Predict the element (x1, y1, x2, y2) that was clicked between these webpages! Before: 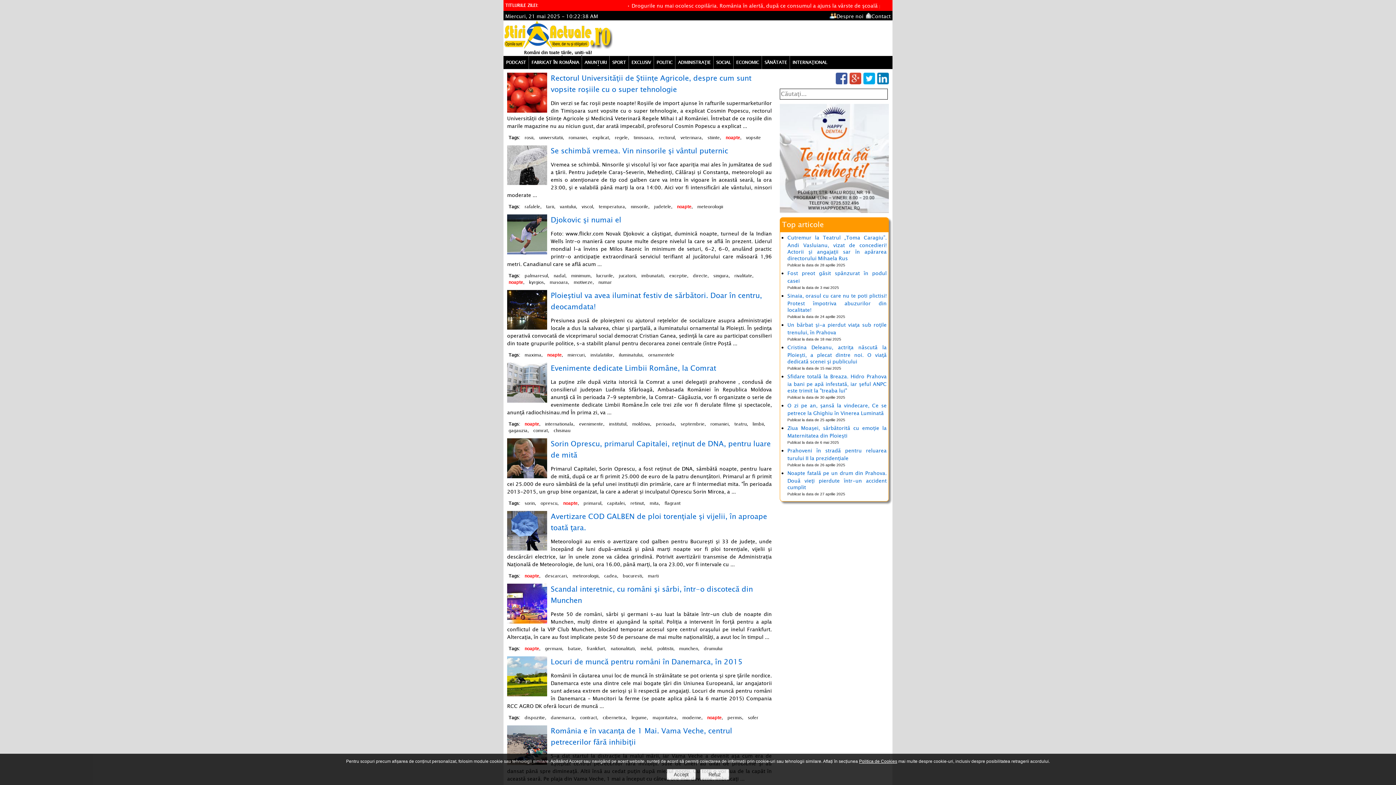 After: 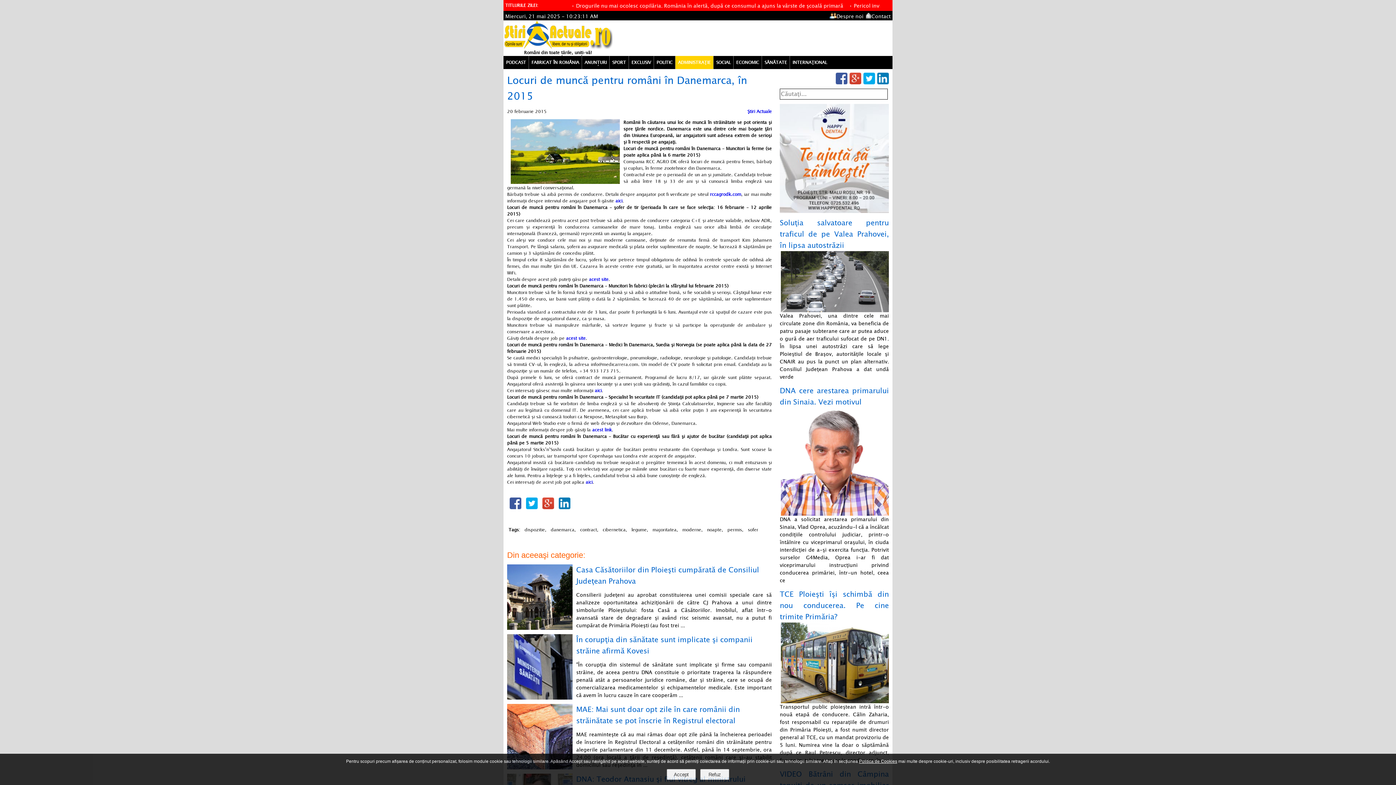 Action: label: Românii în căutarea unui loc de muncă în străinătate se pot orienta şi spre ţările nordice. Danemarca este una dintre cele mai bogate ţări din Uniunea Europeană, iar angajatorii sunt adesea extrem de serioşi şi îi respectă pe angajaţi. Locuri de muncă pentru români în Danemarca – Muncitori la ferme (se poate aplica până la 6 martie 2015) Compania RCC AGRO DK oferă locuri de muncă ... bbox: (507, 672, 772, 709)